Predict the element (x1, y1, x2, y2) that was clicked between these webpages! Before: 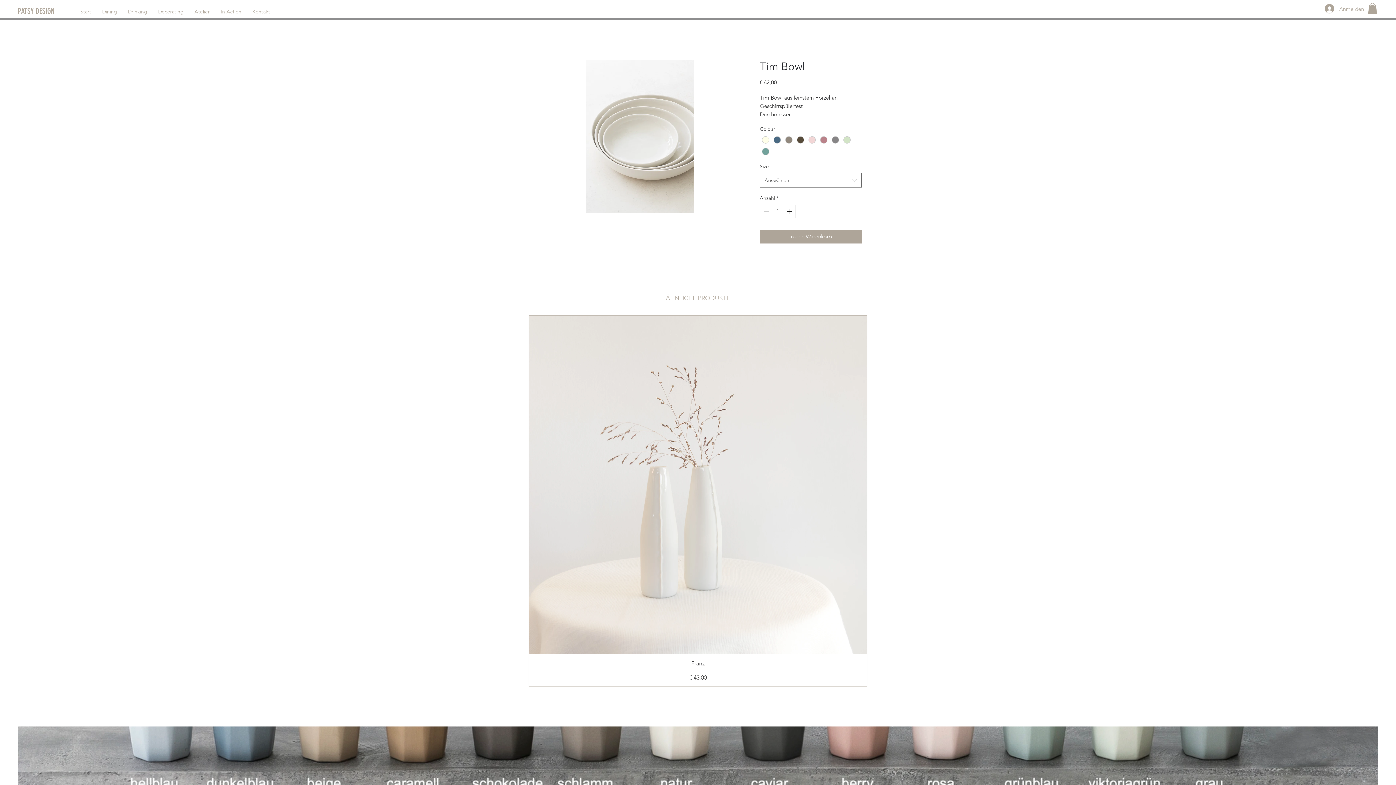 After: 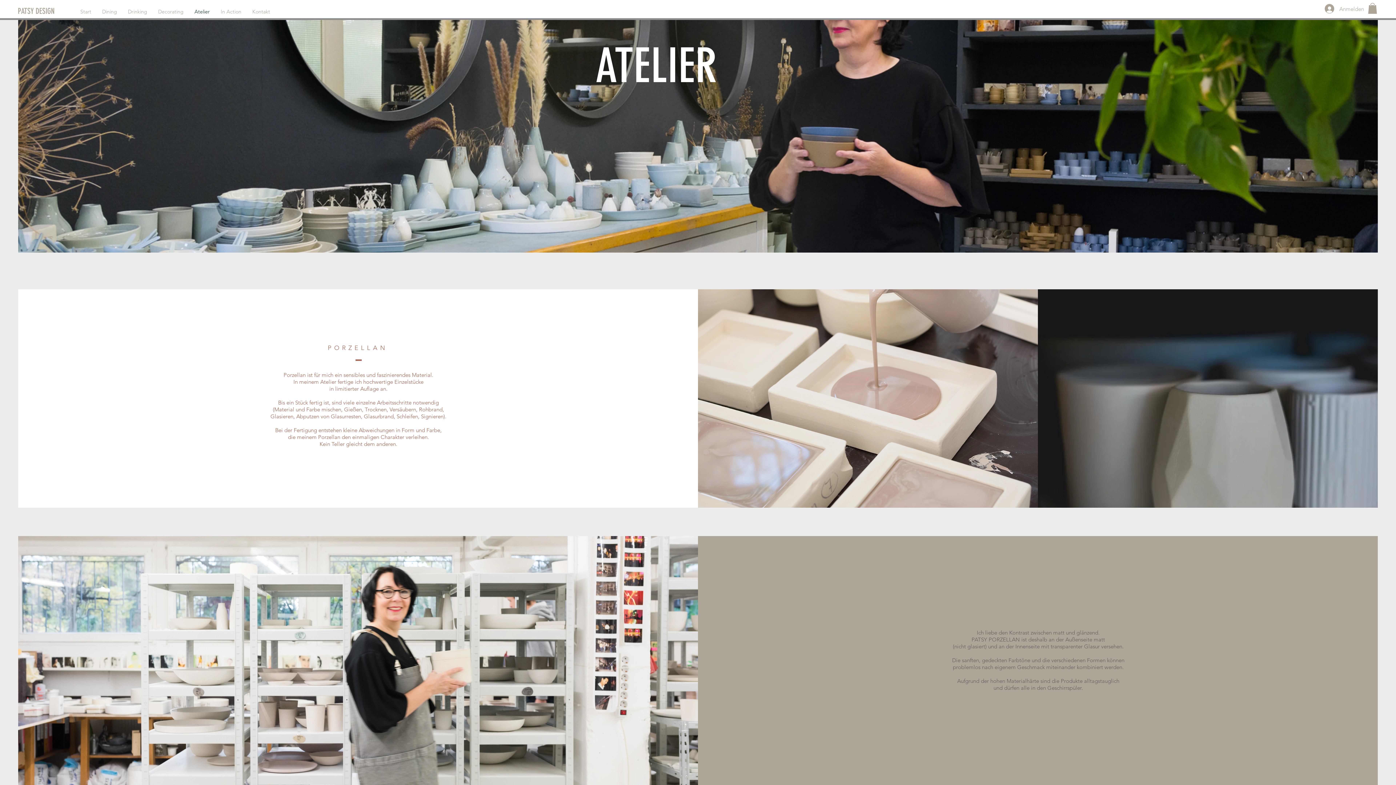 Action: label: Atelier bbox: (189, 5, 215, 17)